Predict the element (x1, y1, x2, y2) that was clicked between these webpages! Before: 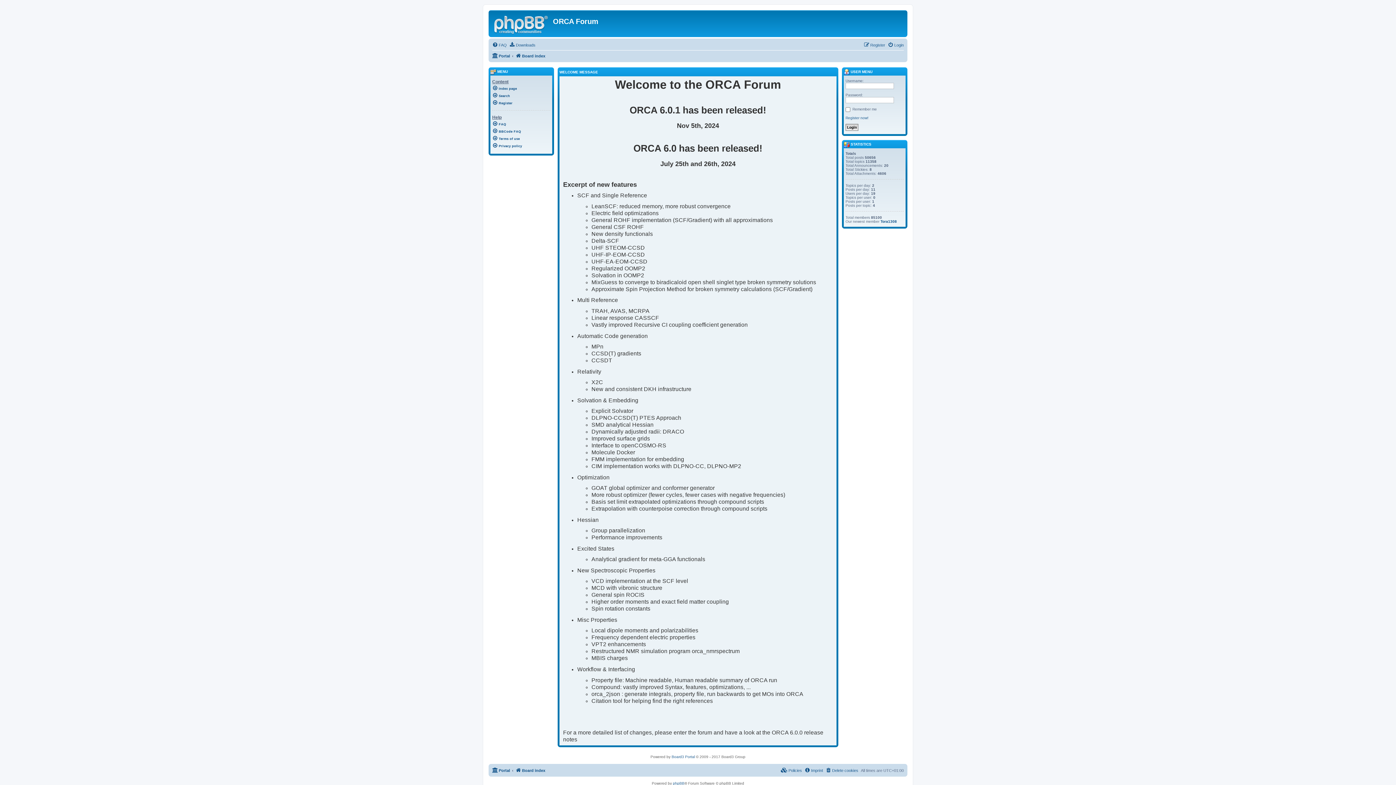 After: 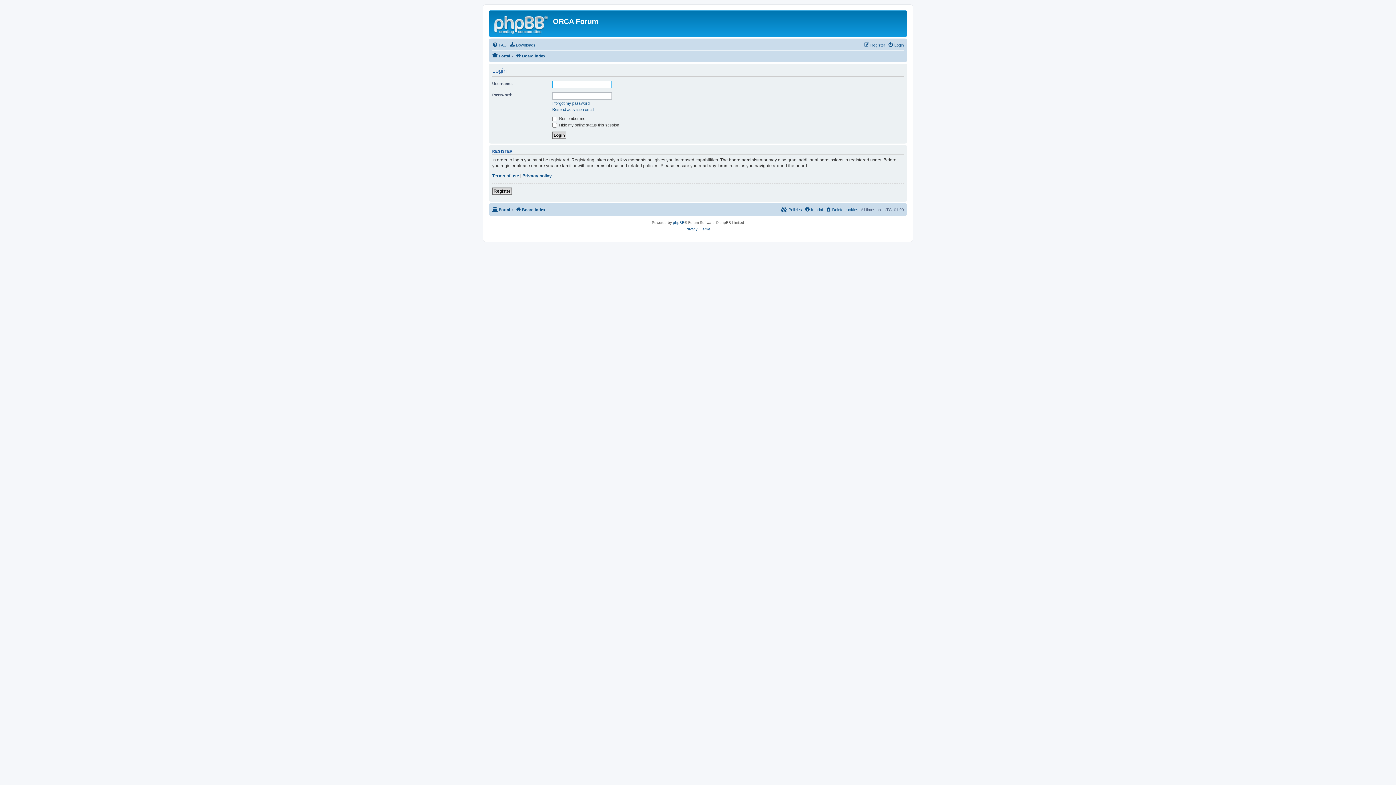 Action: bbox: (888, 42, 904, 47) label: Login